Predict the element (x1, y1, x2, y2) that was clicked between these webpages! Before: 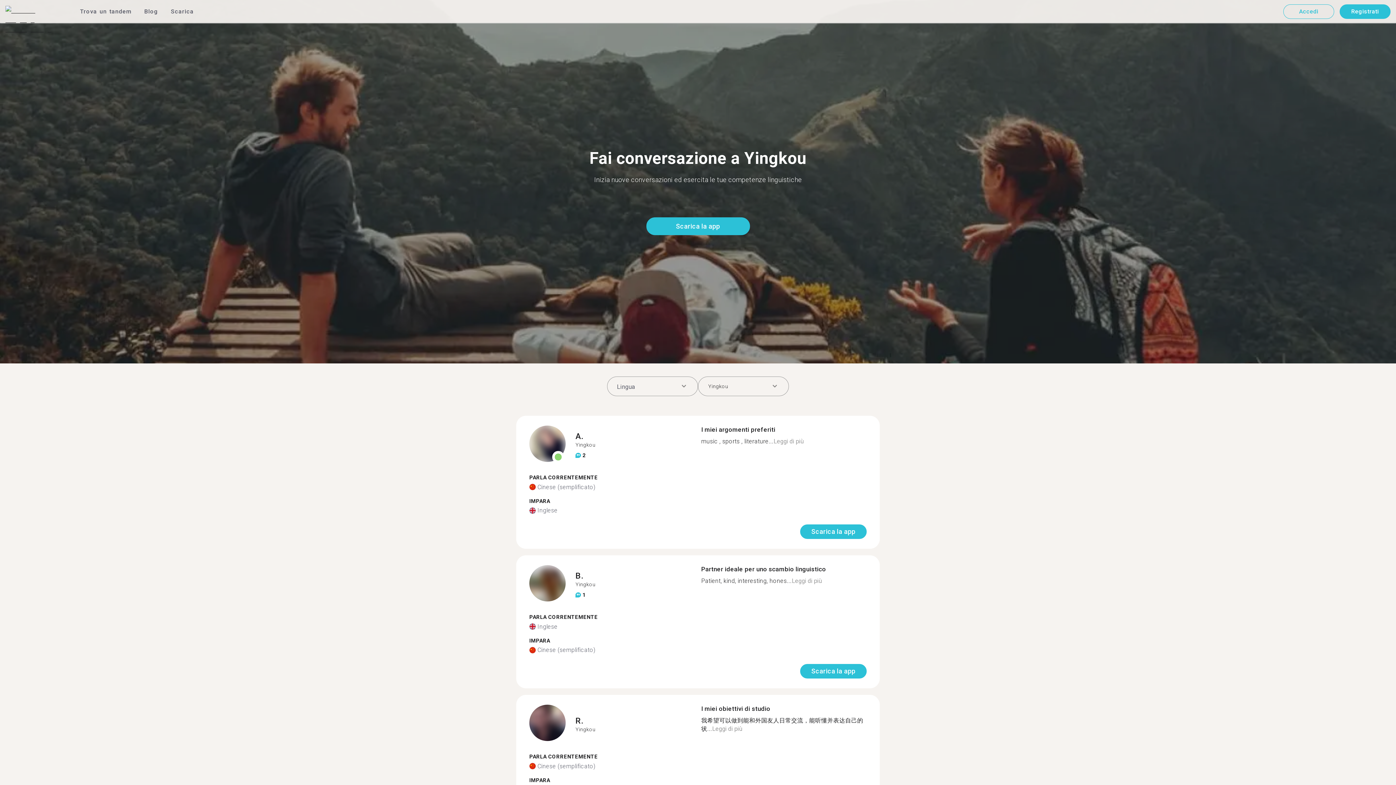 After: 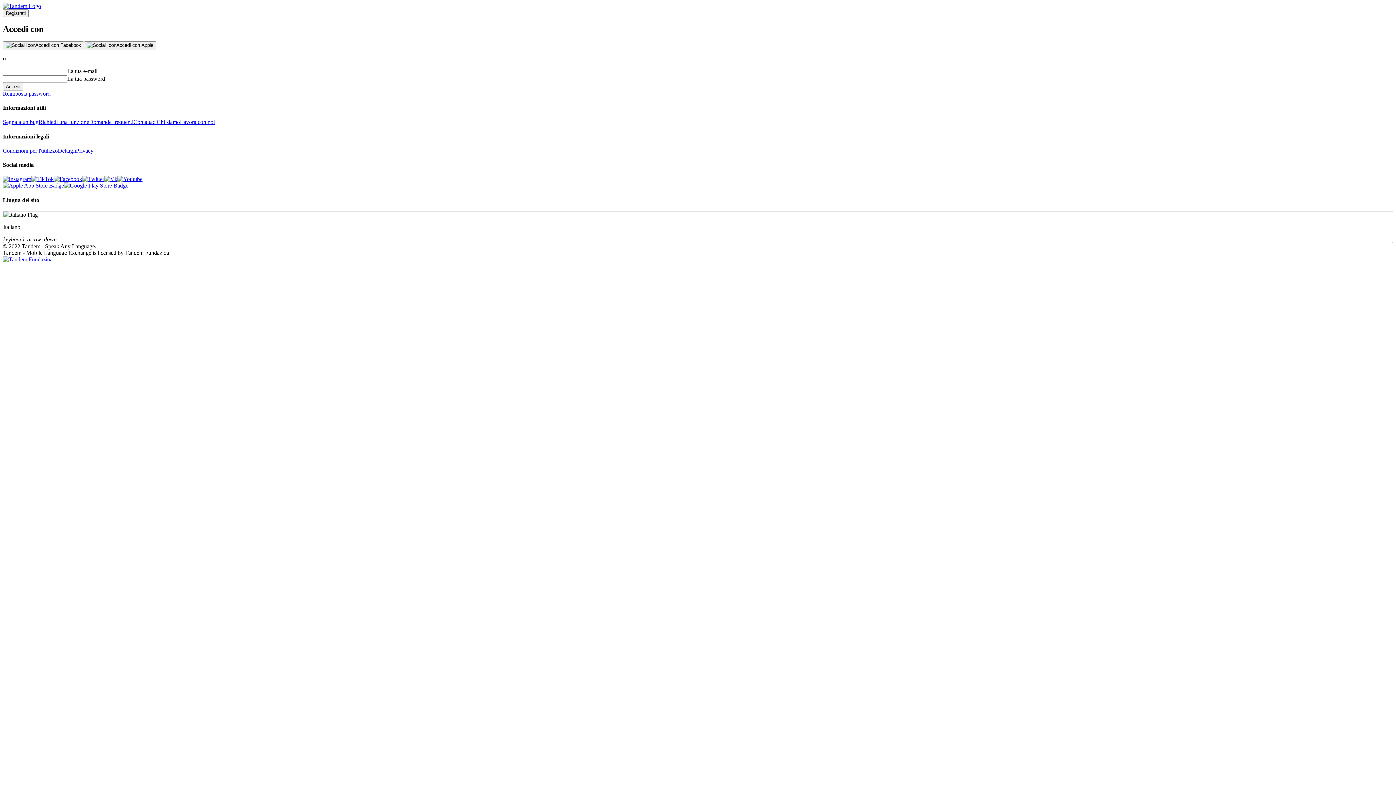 Action: bbox: (1283, 7, 1334, 14) label: Accedi